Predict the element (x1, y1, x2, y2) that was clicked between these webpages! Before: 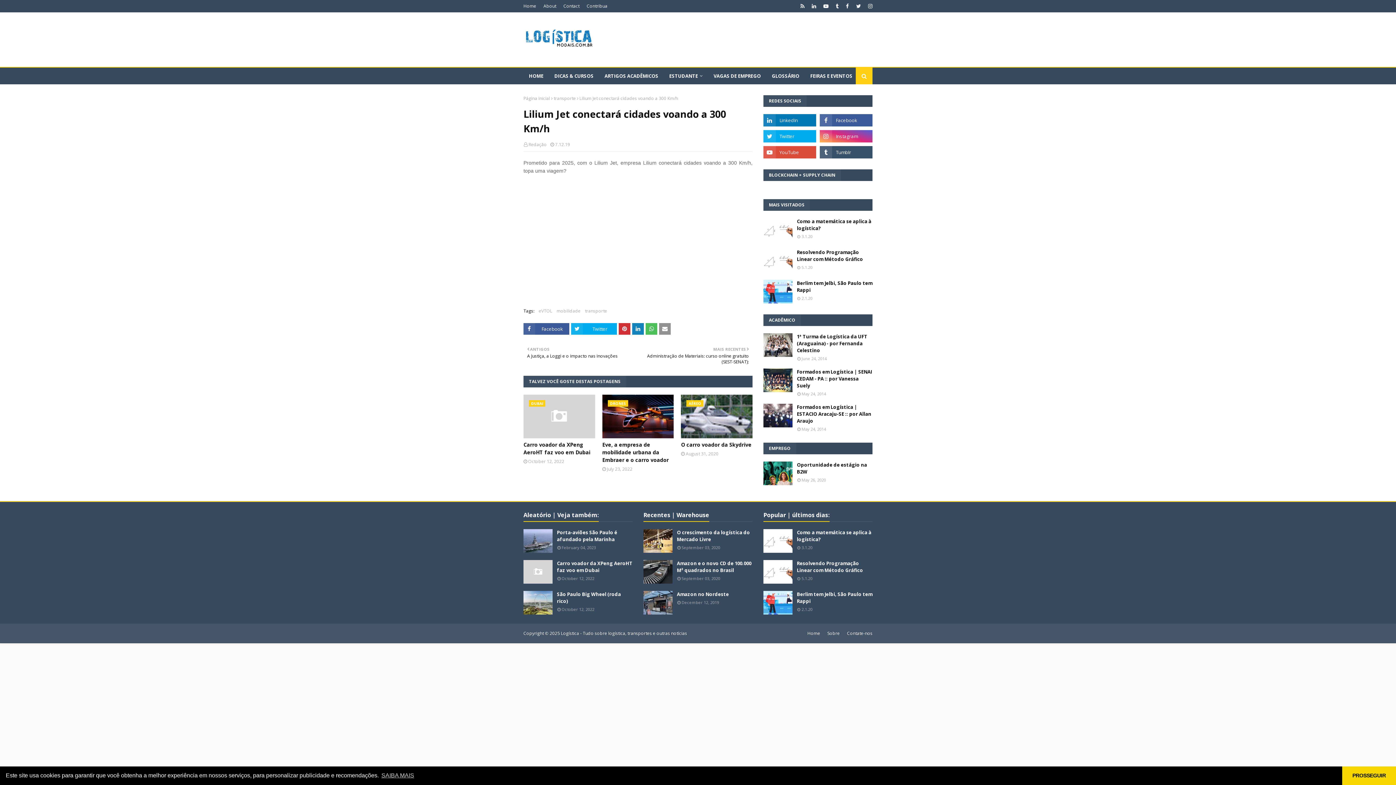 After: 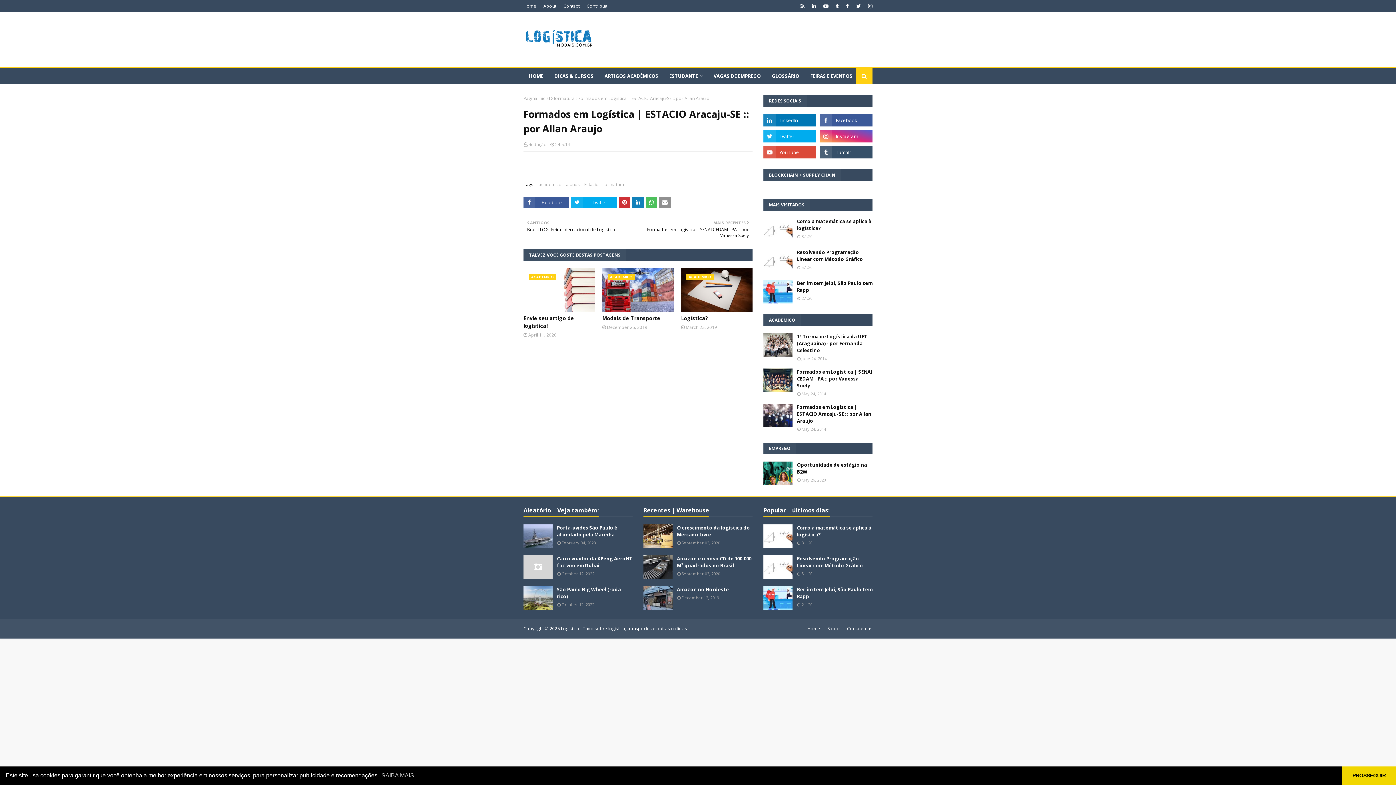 Action: bbox: (763, 404, 792, 427)